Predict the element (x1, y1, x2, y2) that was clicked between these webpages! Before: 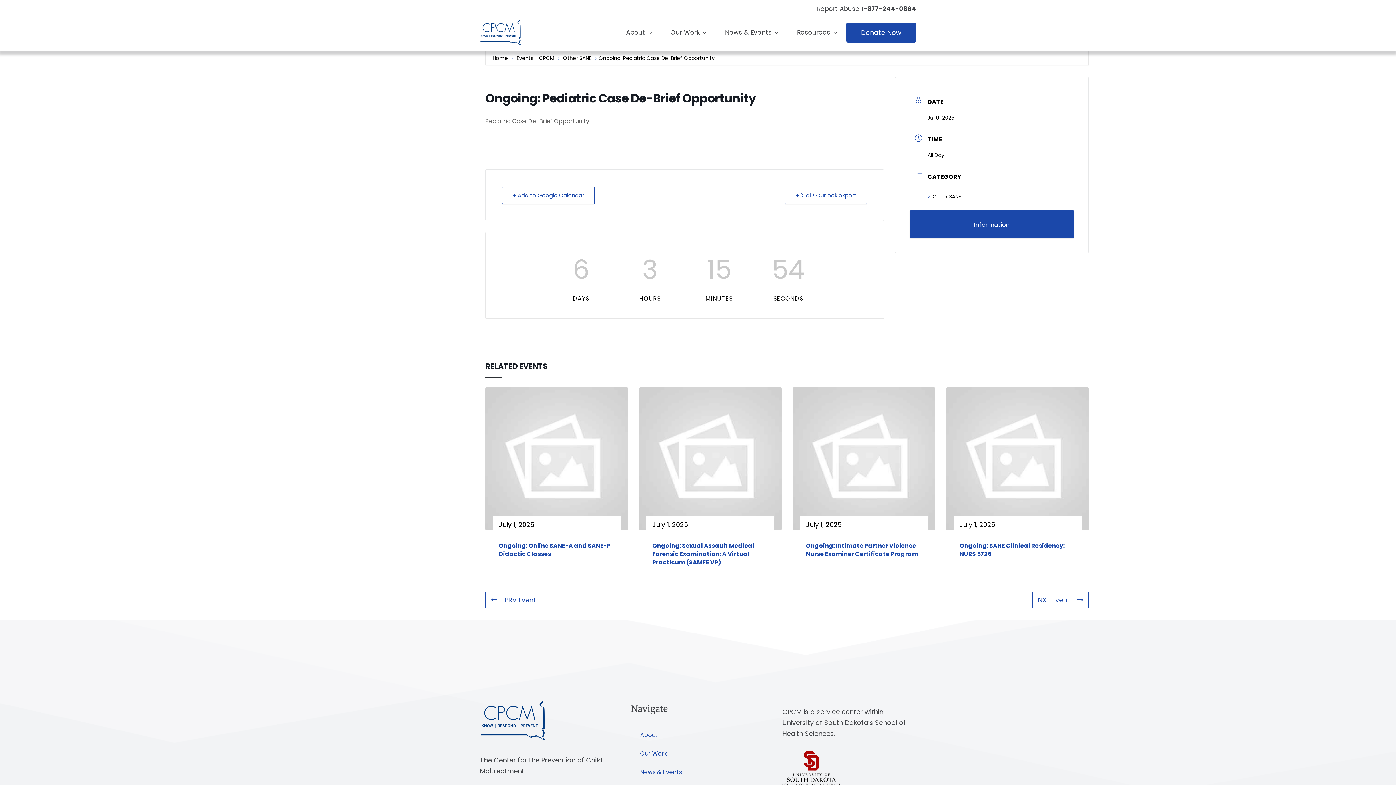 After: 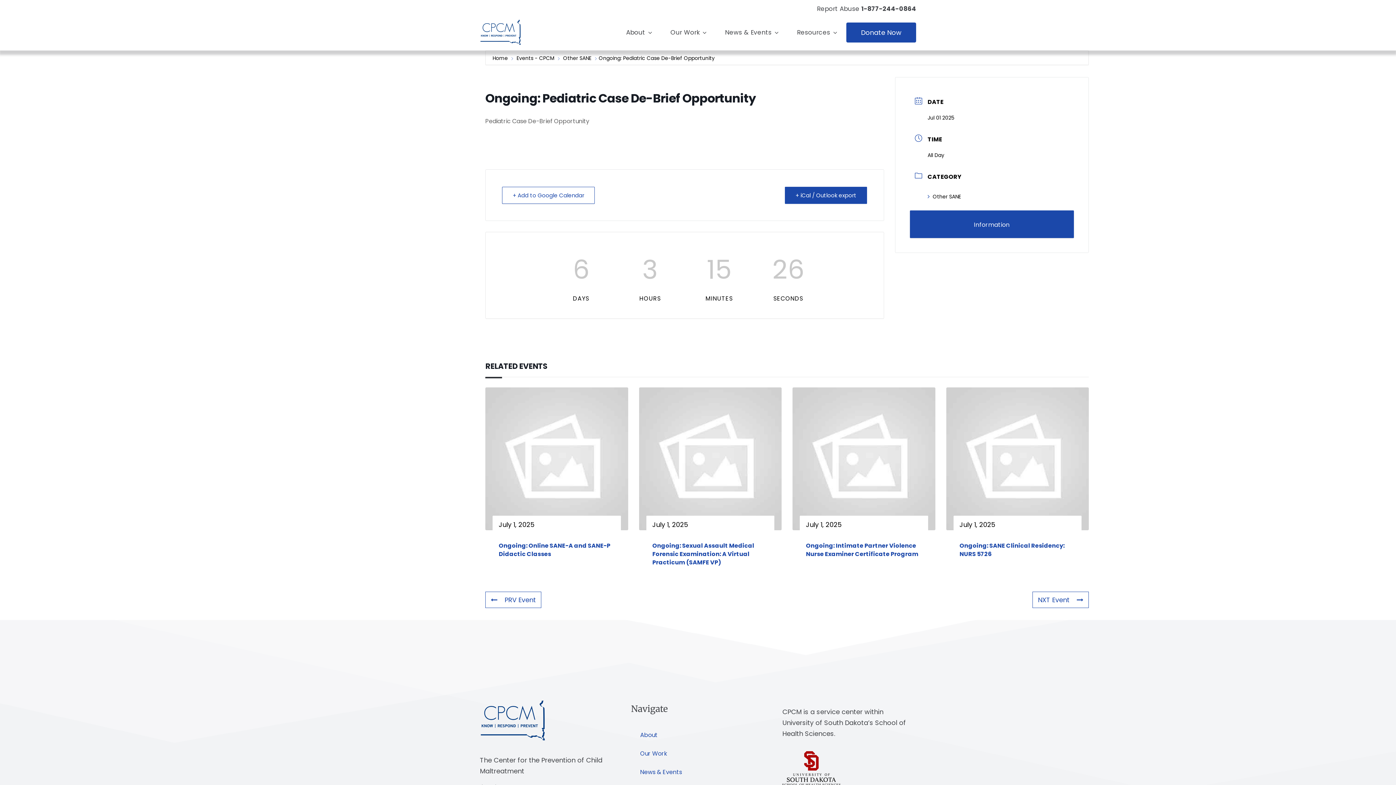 Action: bbox: (785, 186, 867, 204) label: + iCal / Outlook export